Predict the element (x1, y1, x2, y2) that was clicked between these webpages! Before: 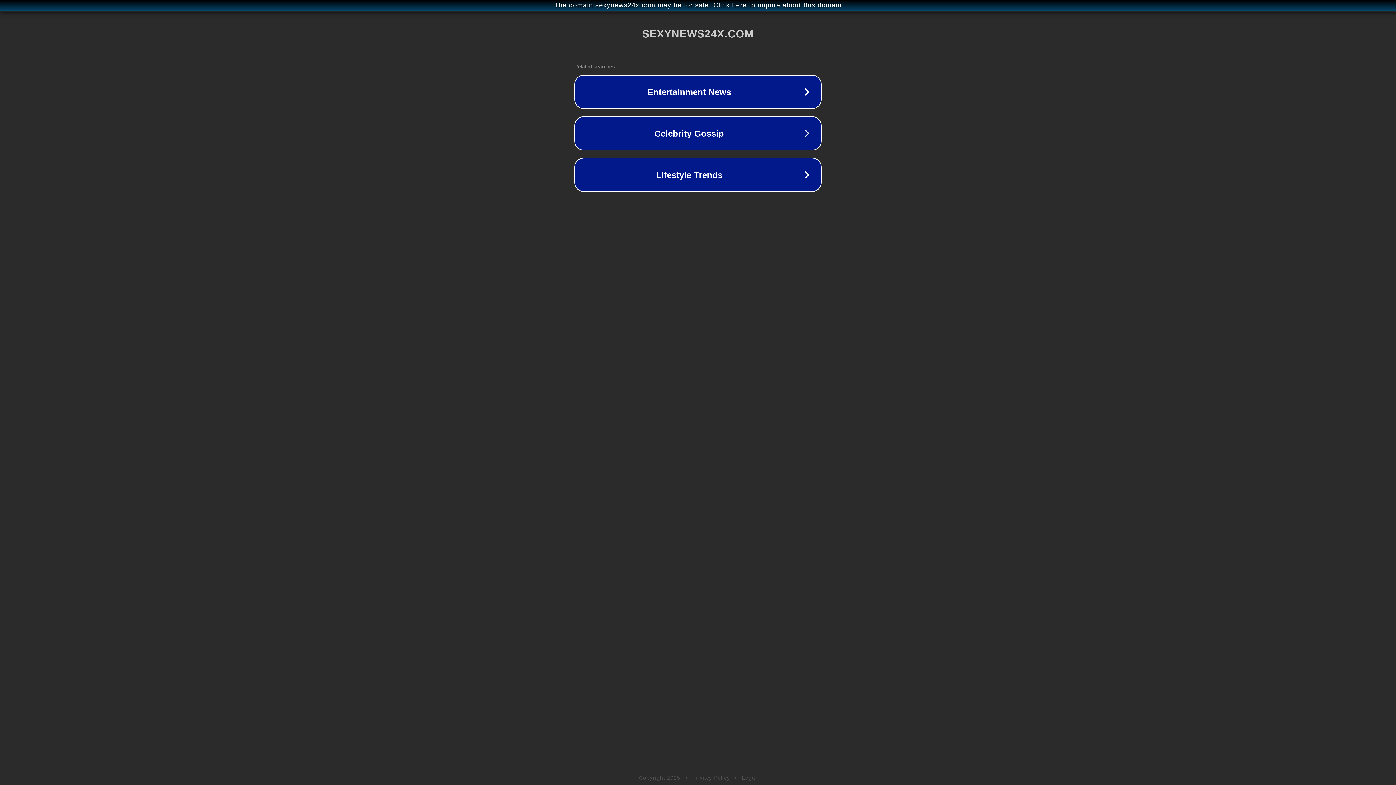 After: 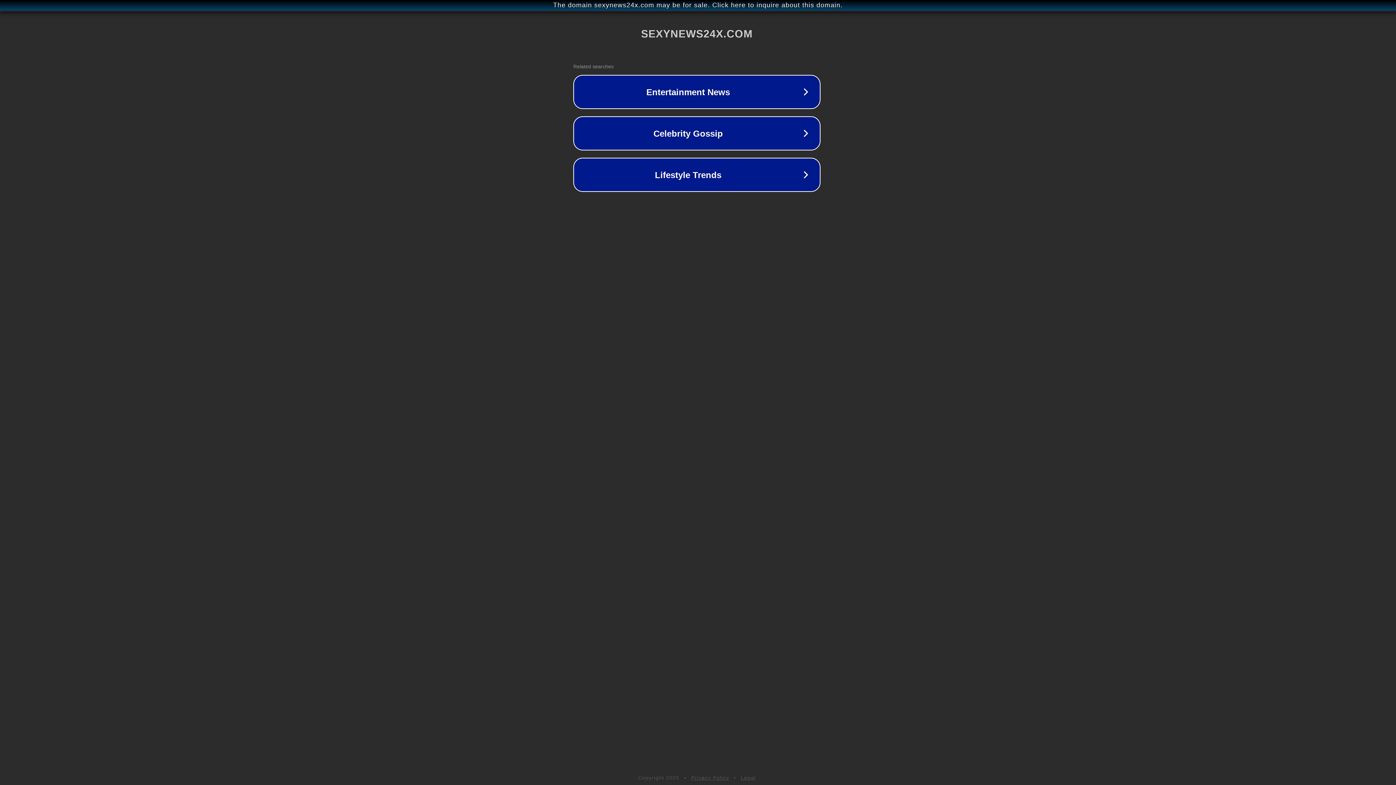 Action: label: The domain sexynews24x.com may be for sale. Click here to inquire about this domain. bbox: (1, 1, 1397, 9)